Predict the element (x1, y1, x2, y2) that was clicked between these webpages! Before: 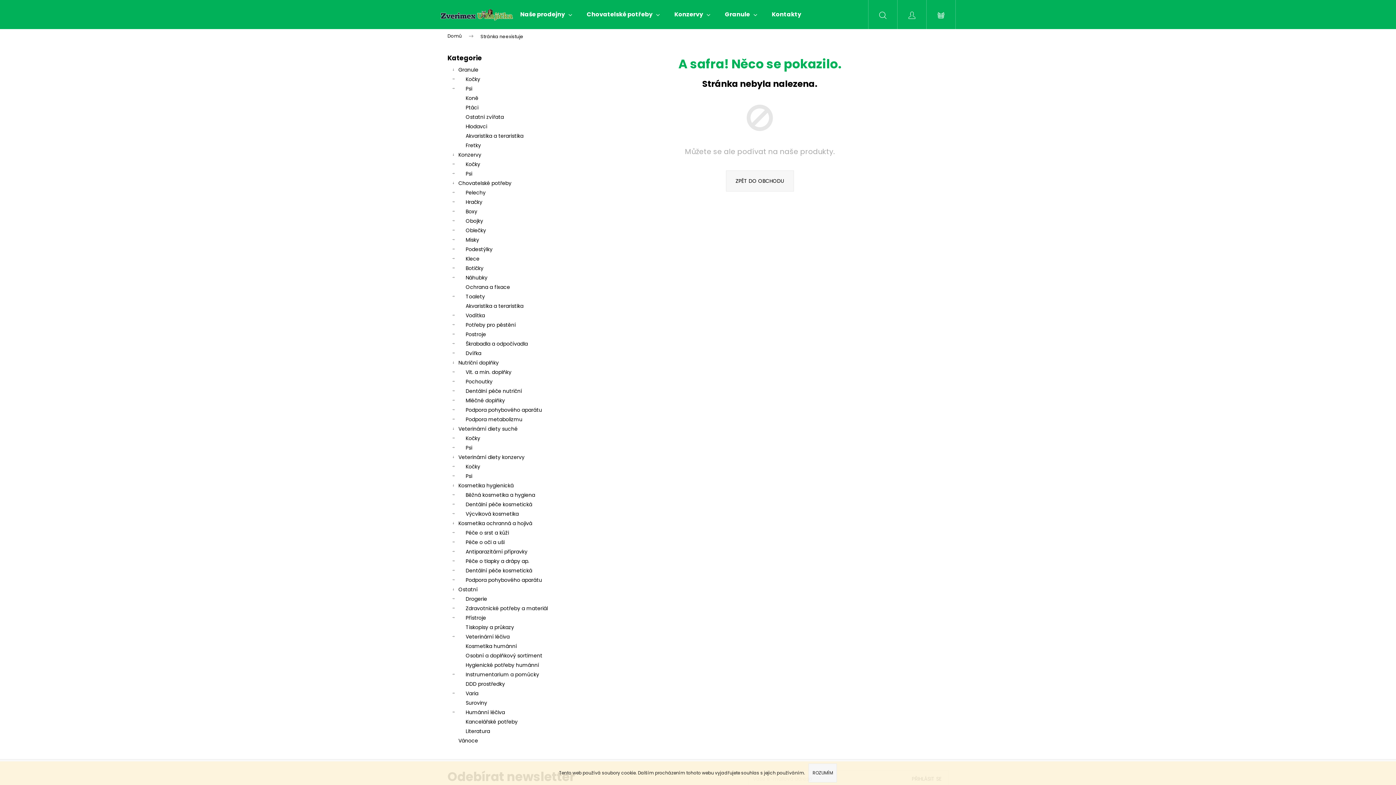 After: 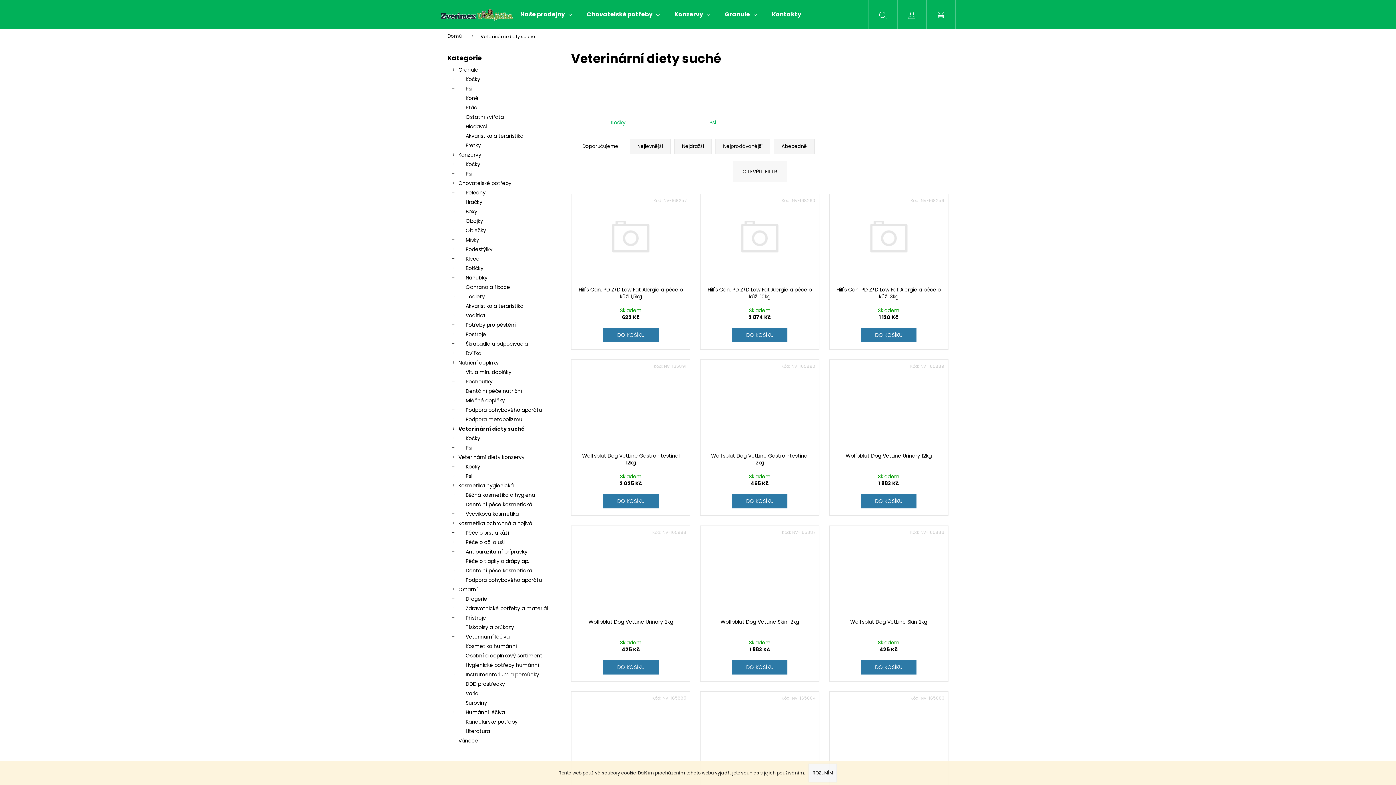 Action: label: Veterinární diety suché
  bbox: (447, 424, 556, 433)